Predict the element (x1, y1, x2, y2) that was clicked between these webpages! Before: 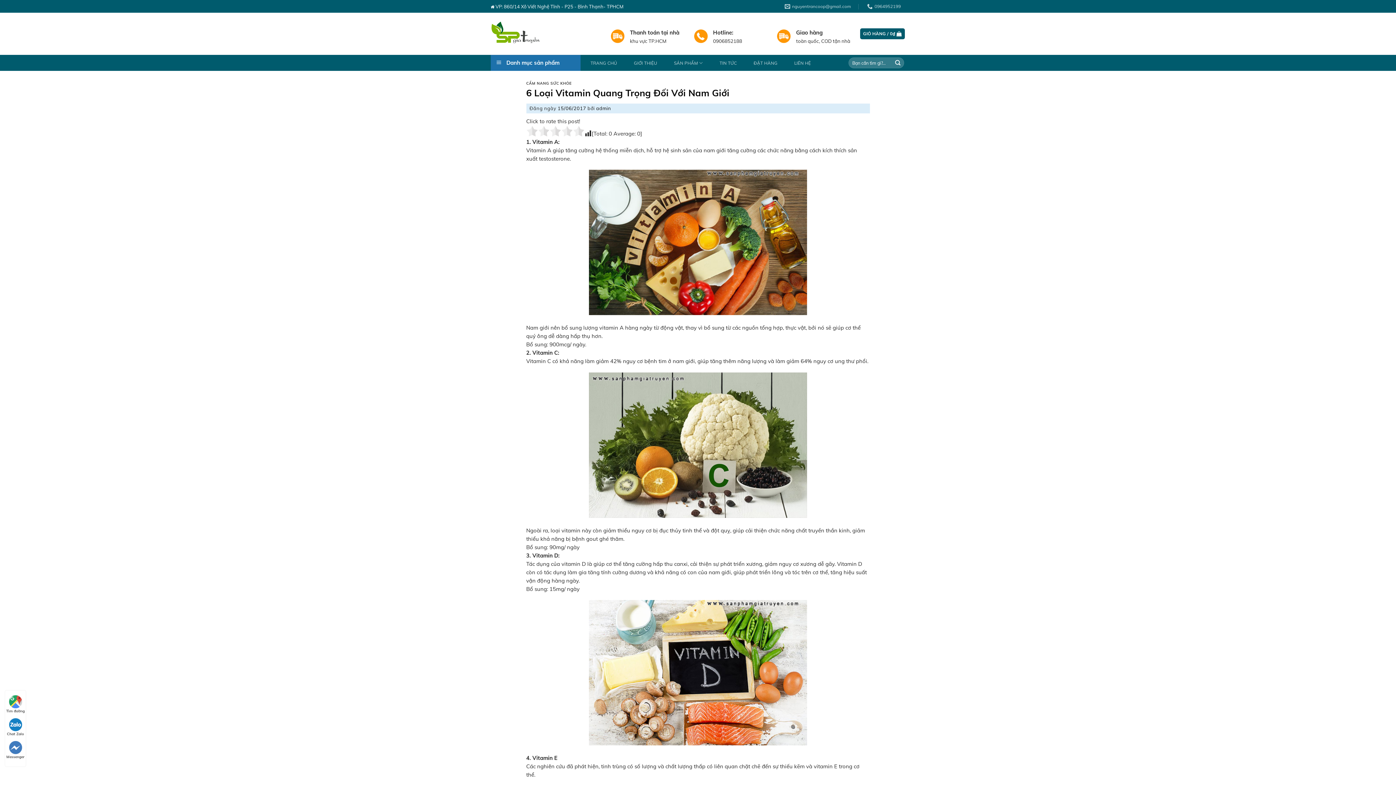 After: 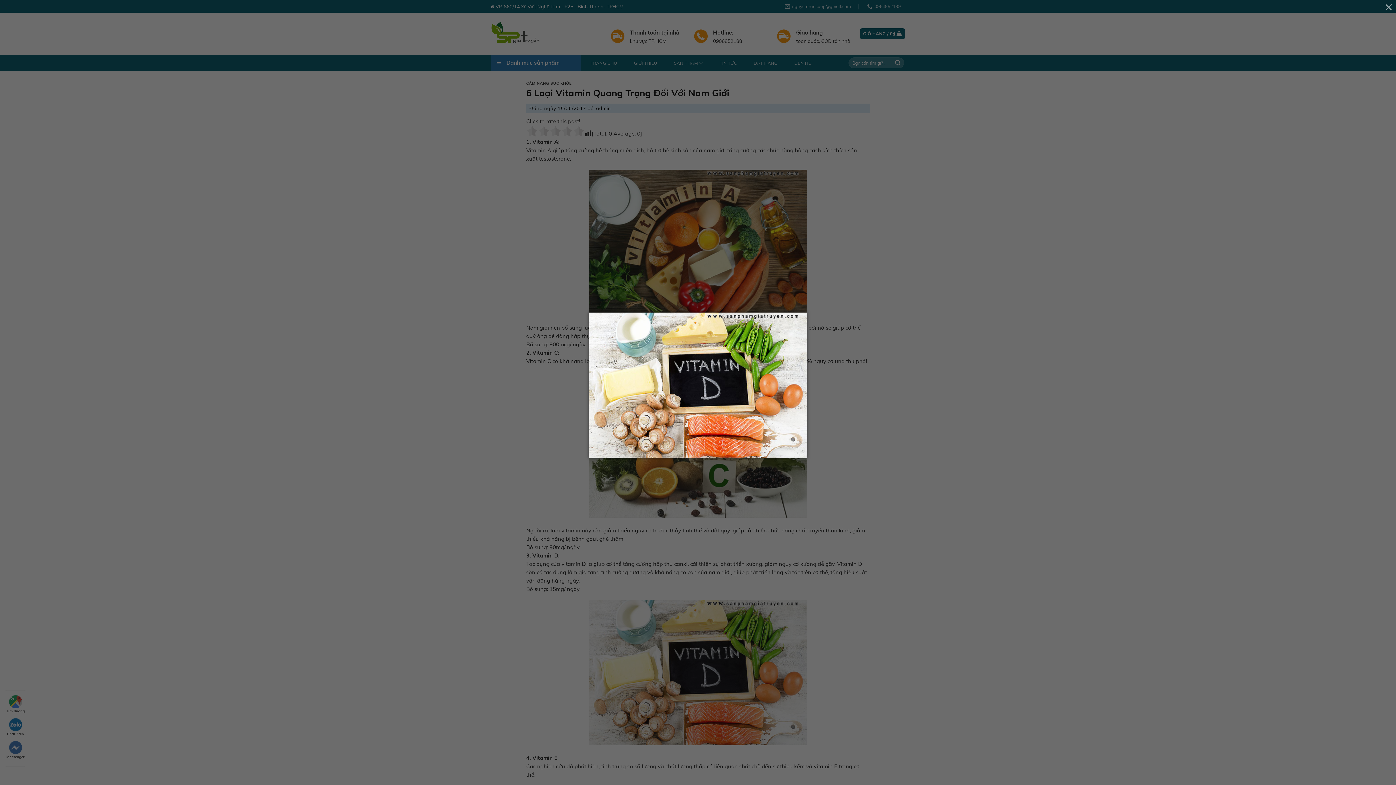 Action: bbox: (526, 600, 870, 745)